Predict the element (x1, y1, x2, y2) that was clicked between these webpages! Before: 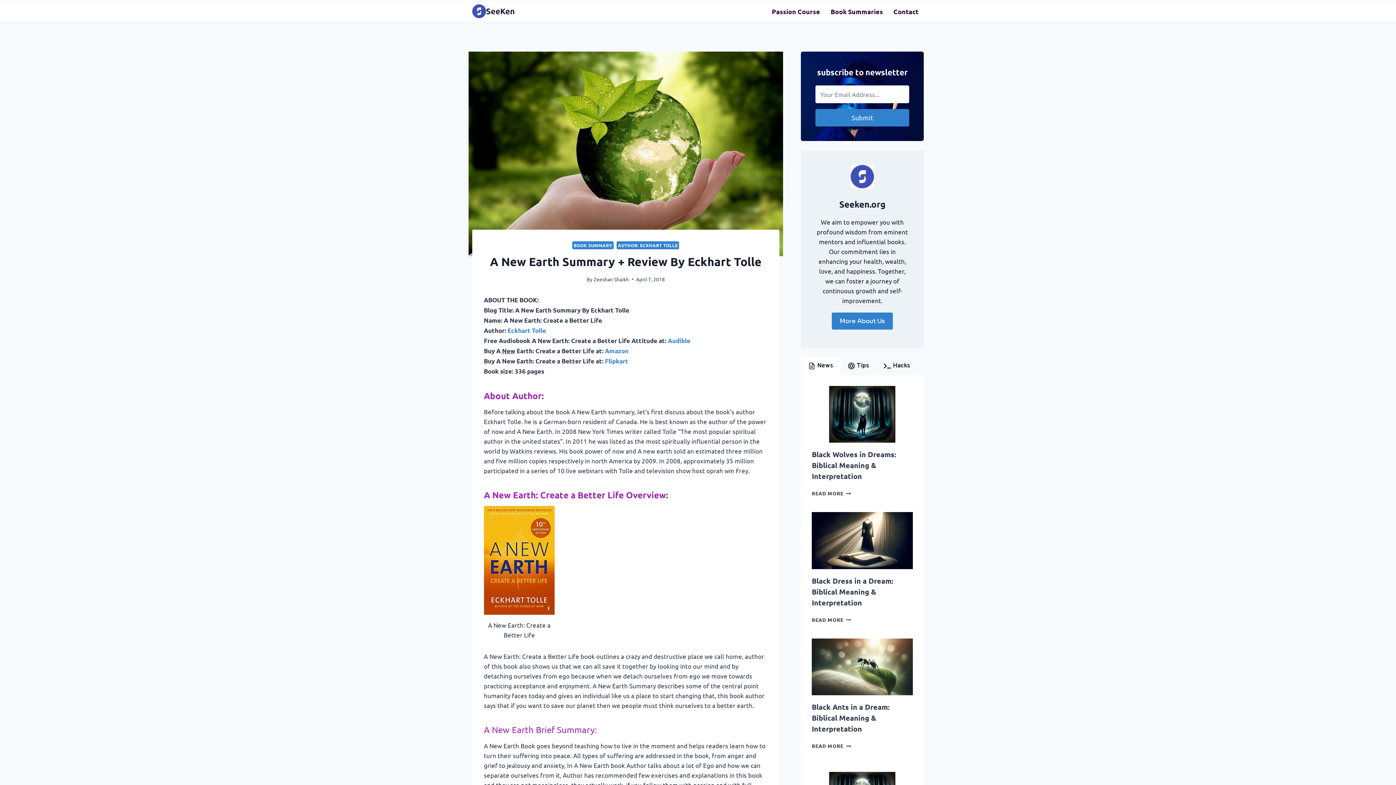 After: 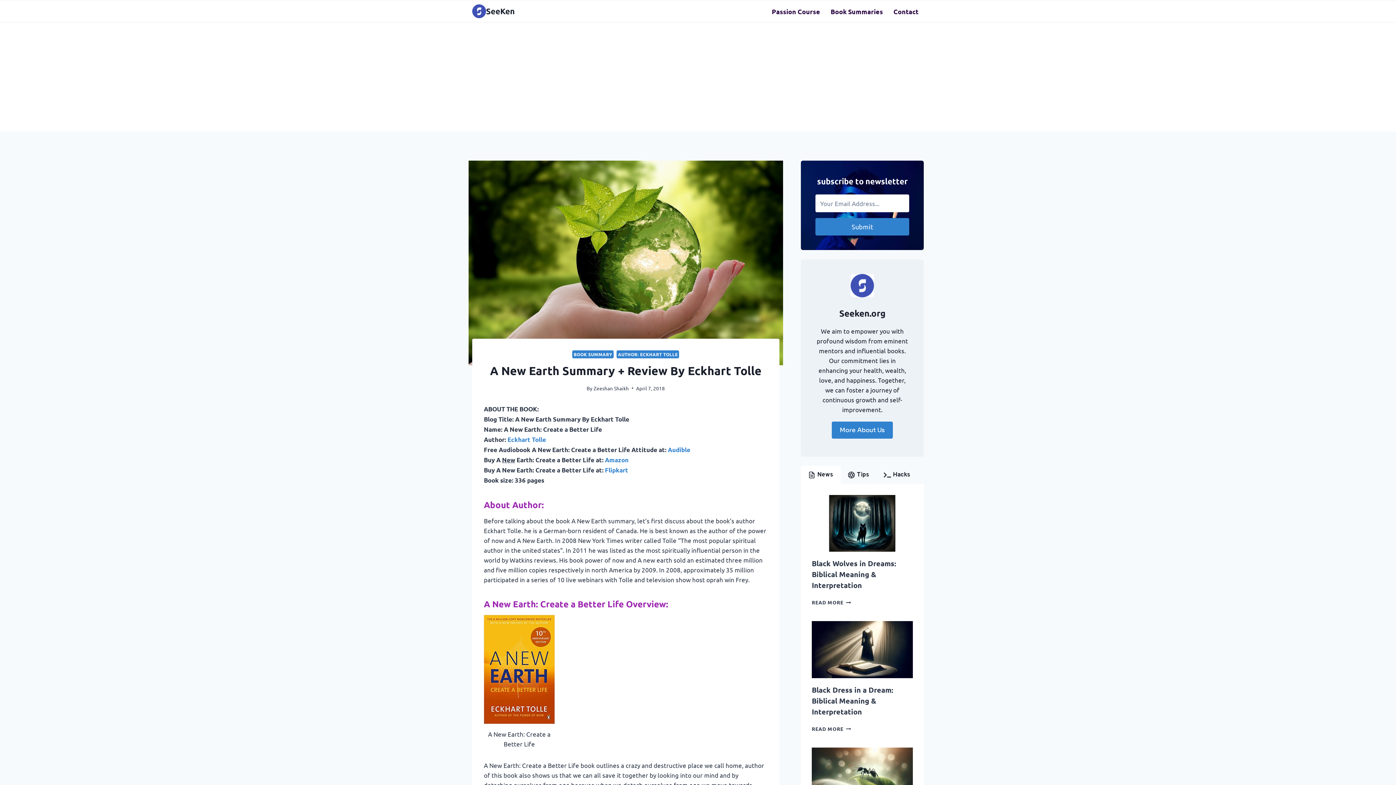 Action: bbox: (815, 109, 909, 126) label: Submit